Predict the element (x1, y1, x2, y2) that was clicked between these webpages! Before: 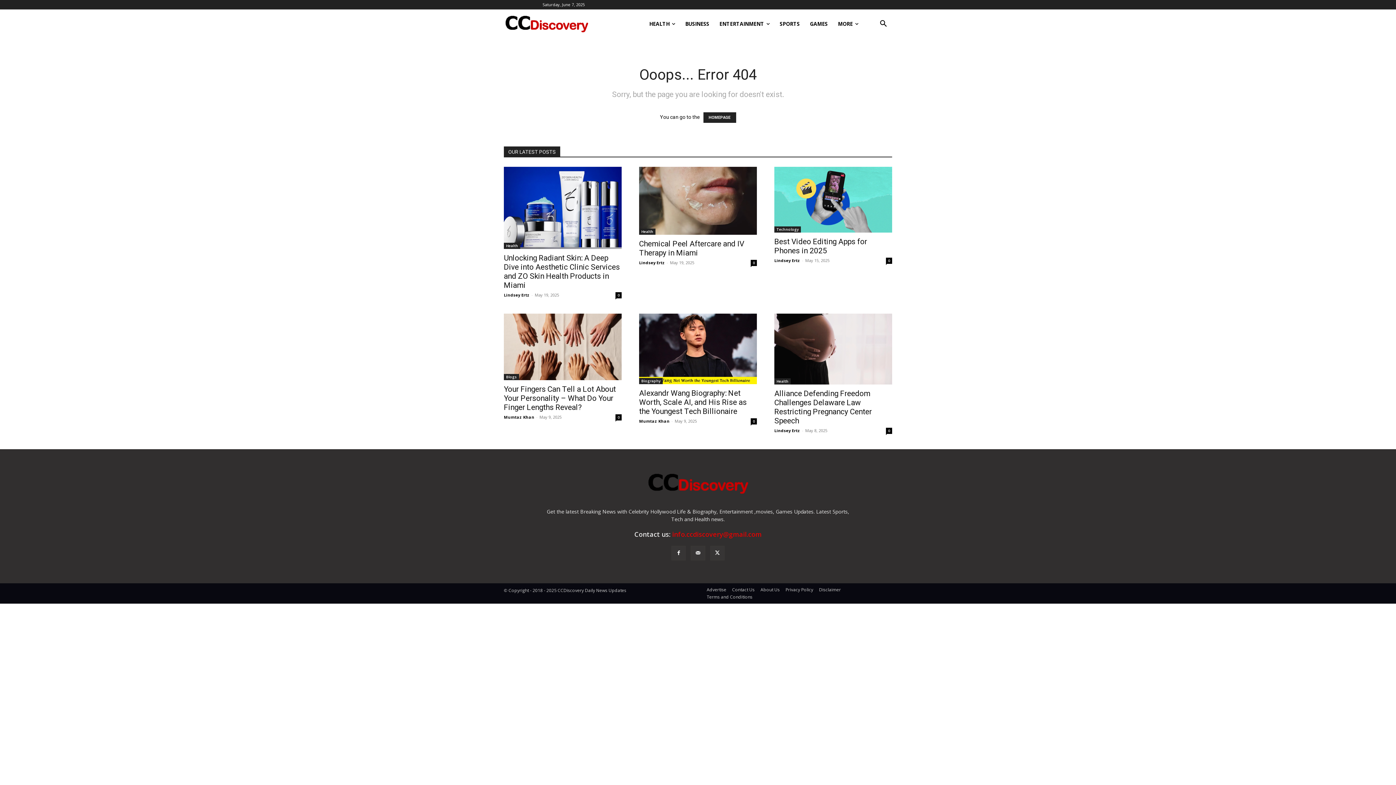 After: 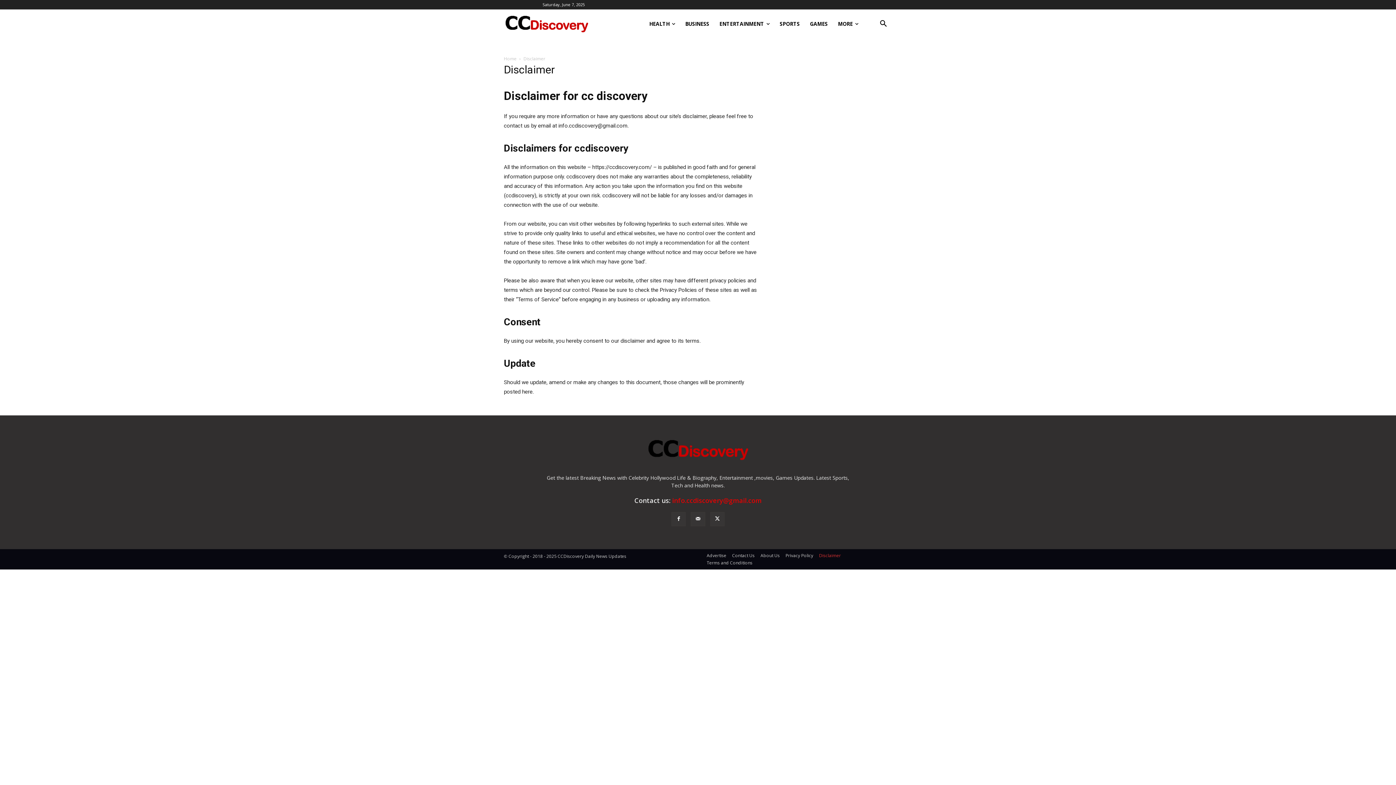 Action: bbox: (819, 586, 841, 593) label: Disclaimer